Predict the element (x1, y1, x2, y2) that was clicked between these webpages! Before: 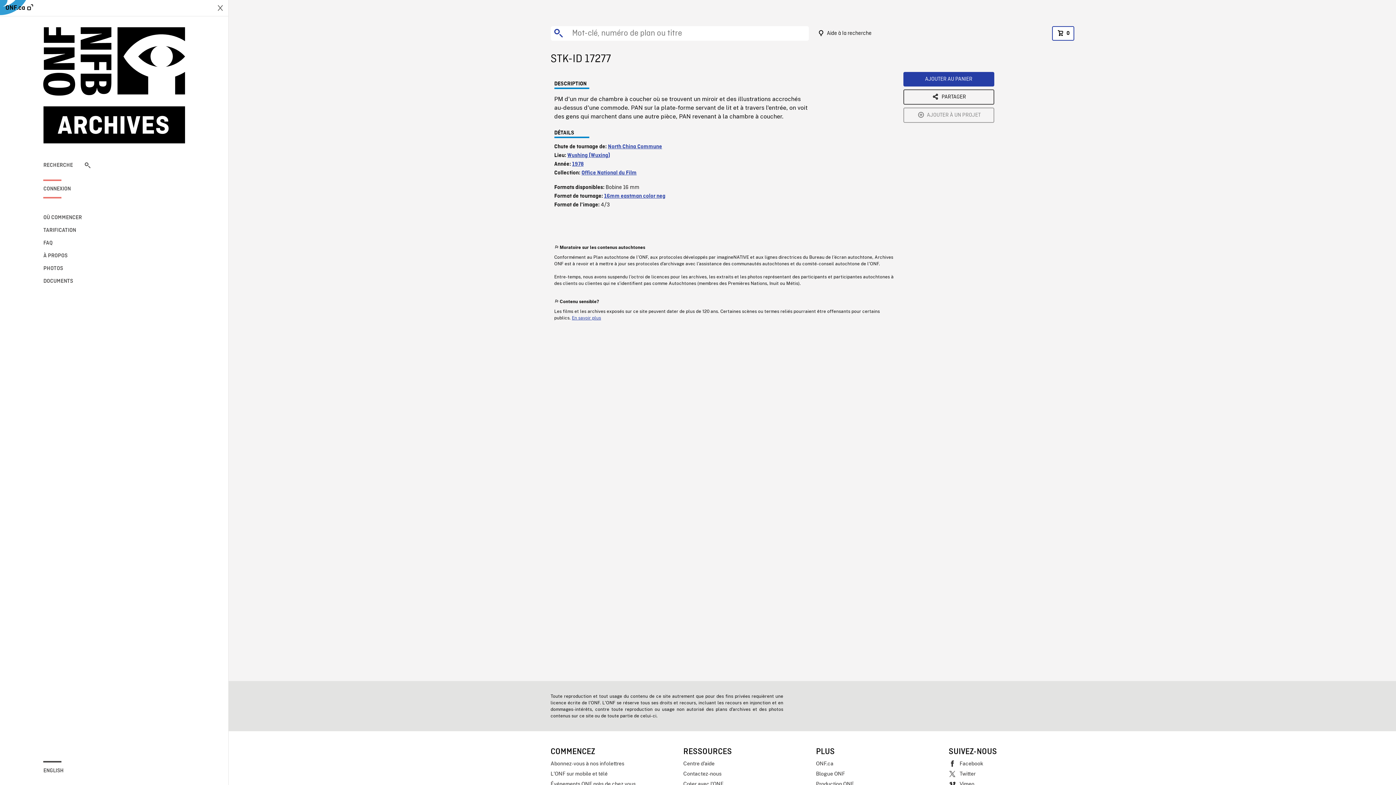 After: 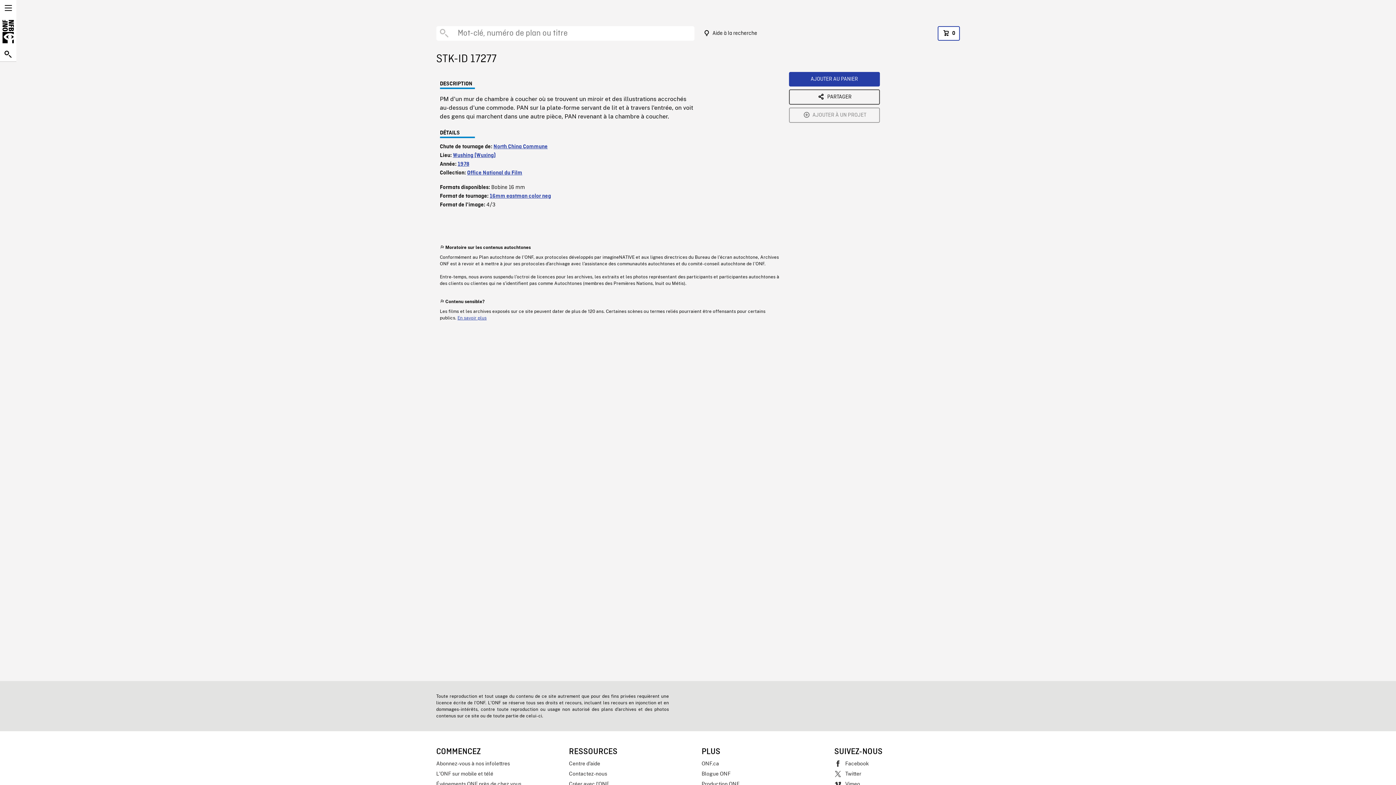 Action: bbox: (212, 0, 228, 16)